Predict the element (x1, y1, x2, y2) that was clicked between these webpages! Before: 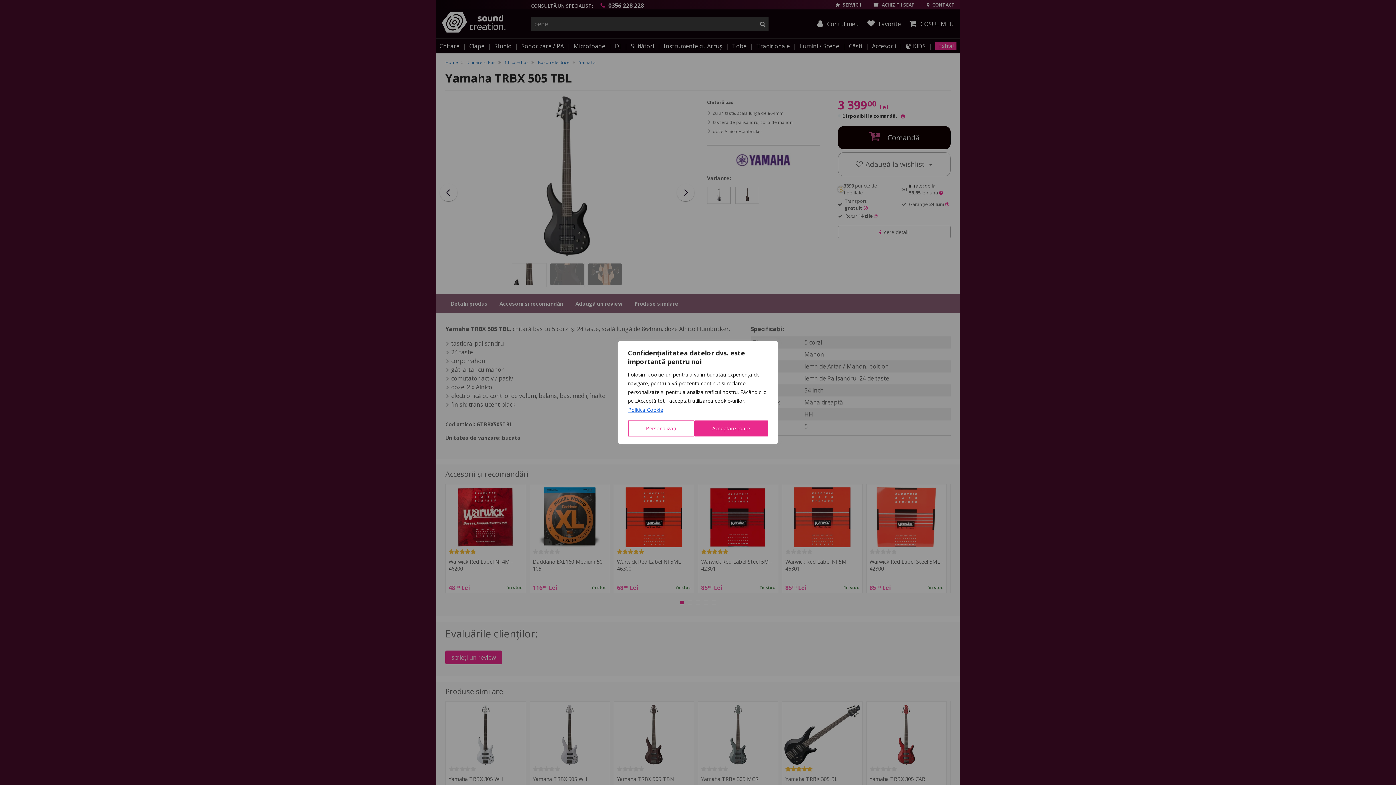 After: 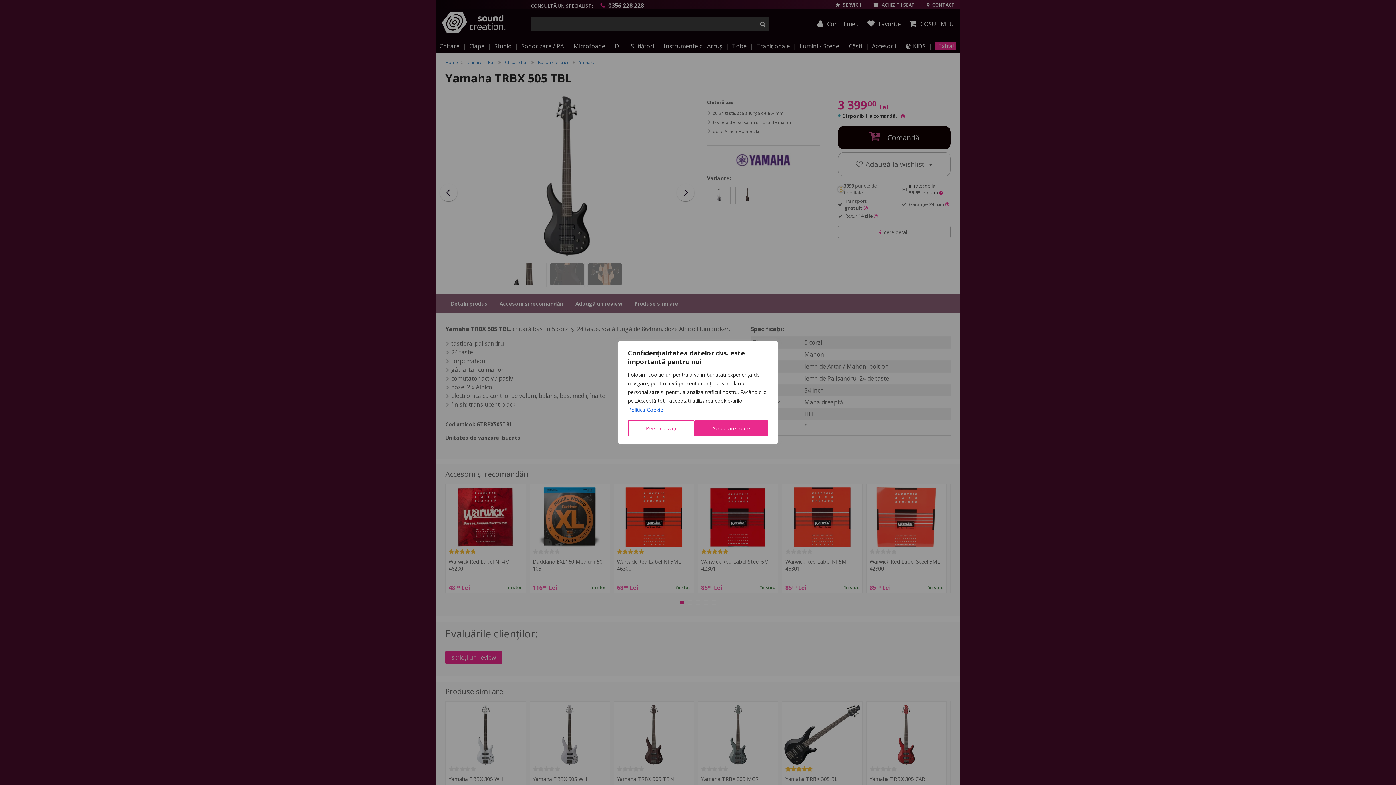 Action: bbox: (628, 405, 663, 414) label: Politica Cookie